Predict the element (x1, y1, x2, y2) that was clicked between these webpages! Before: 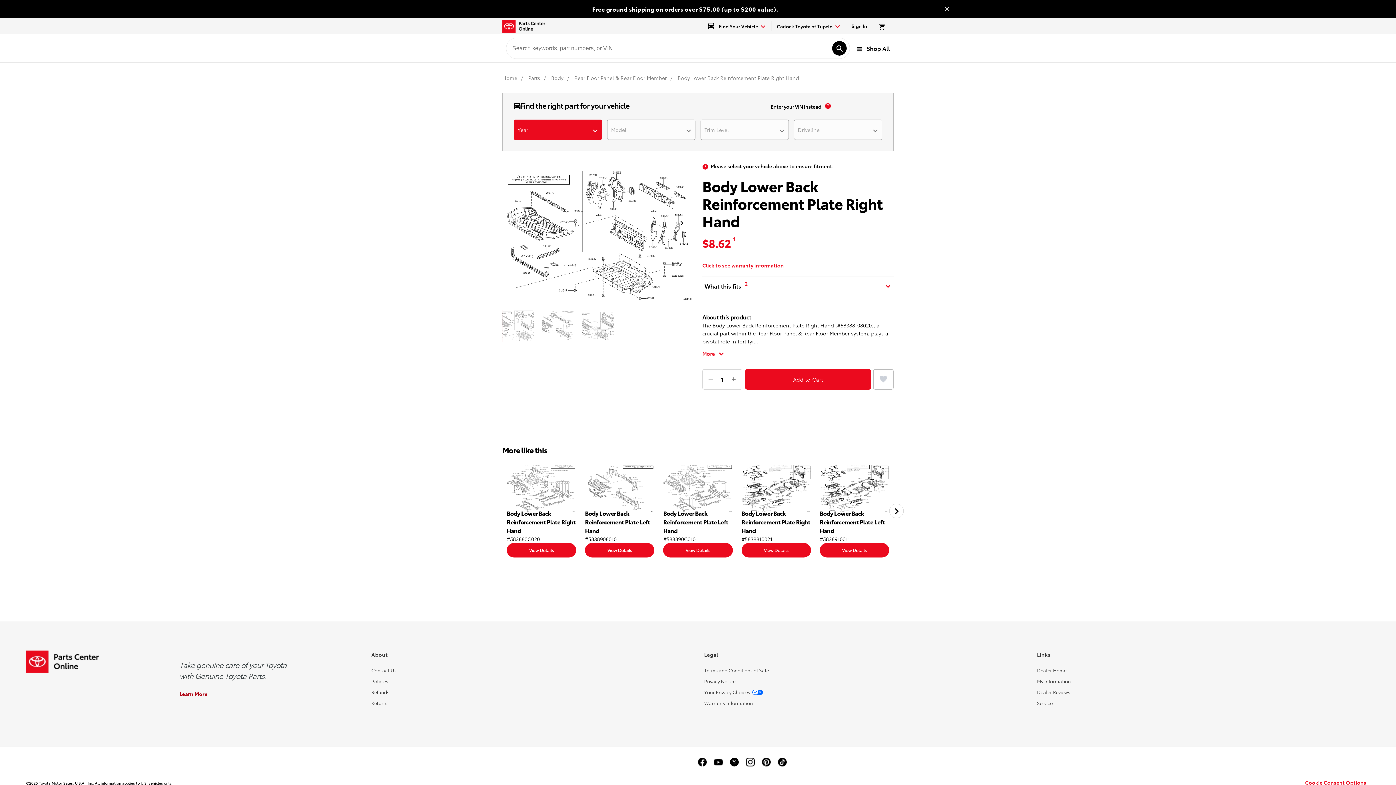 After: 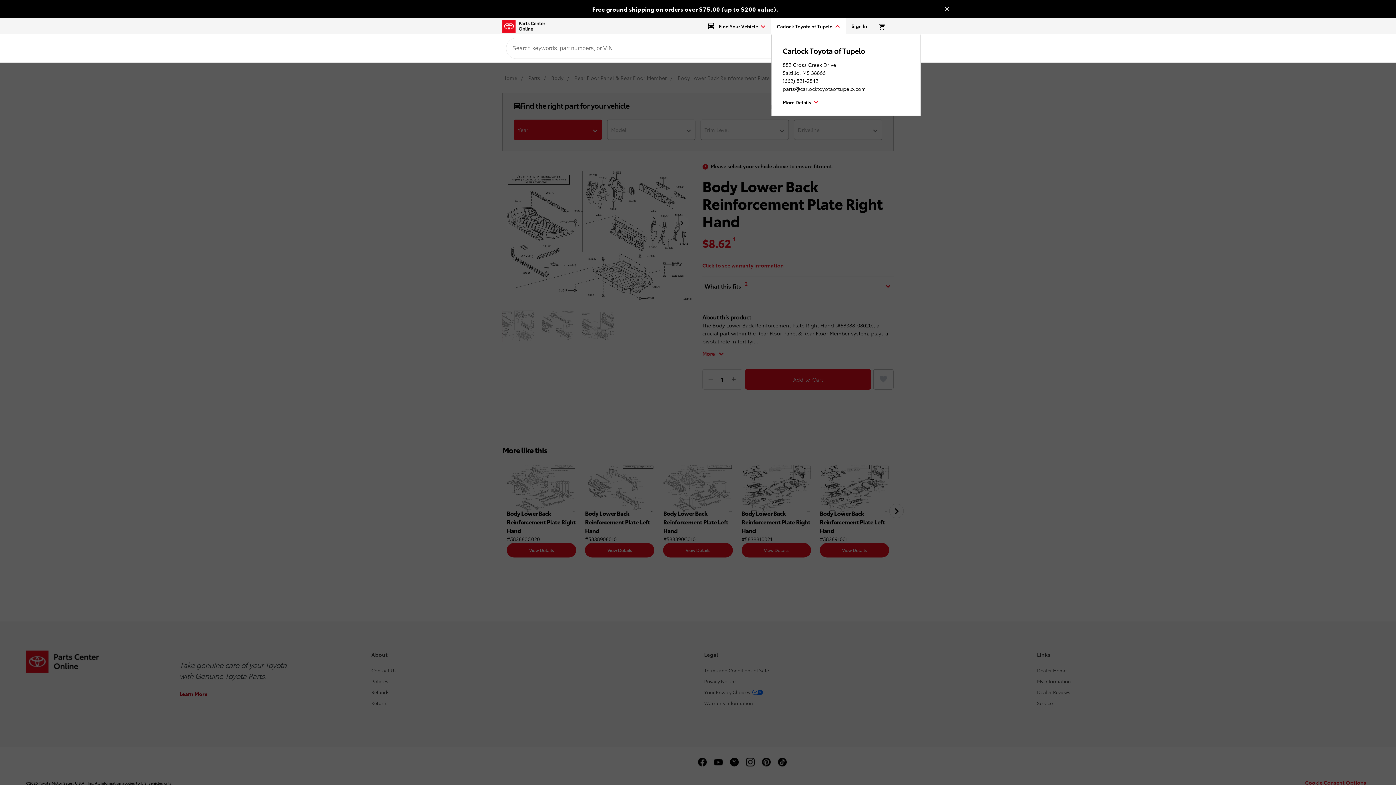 Action: label: find-dealer dropdown bbox: (771, 21, 845, 30)